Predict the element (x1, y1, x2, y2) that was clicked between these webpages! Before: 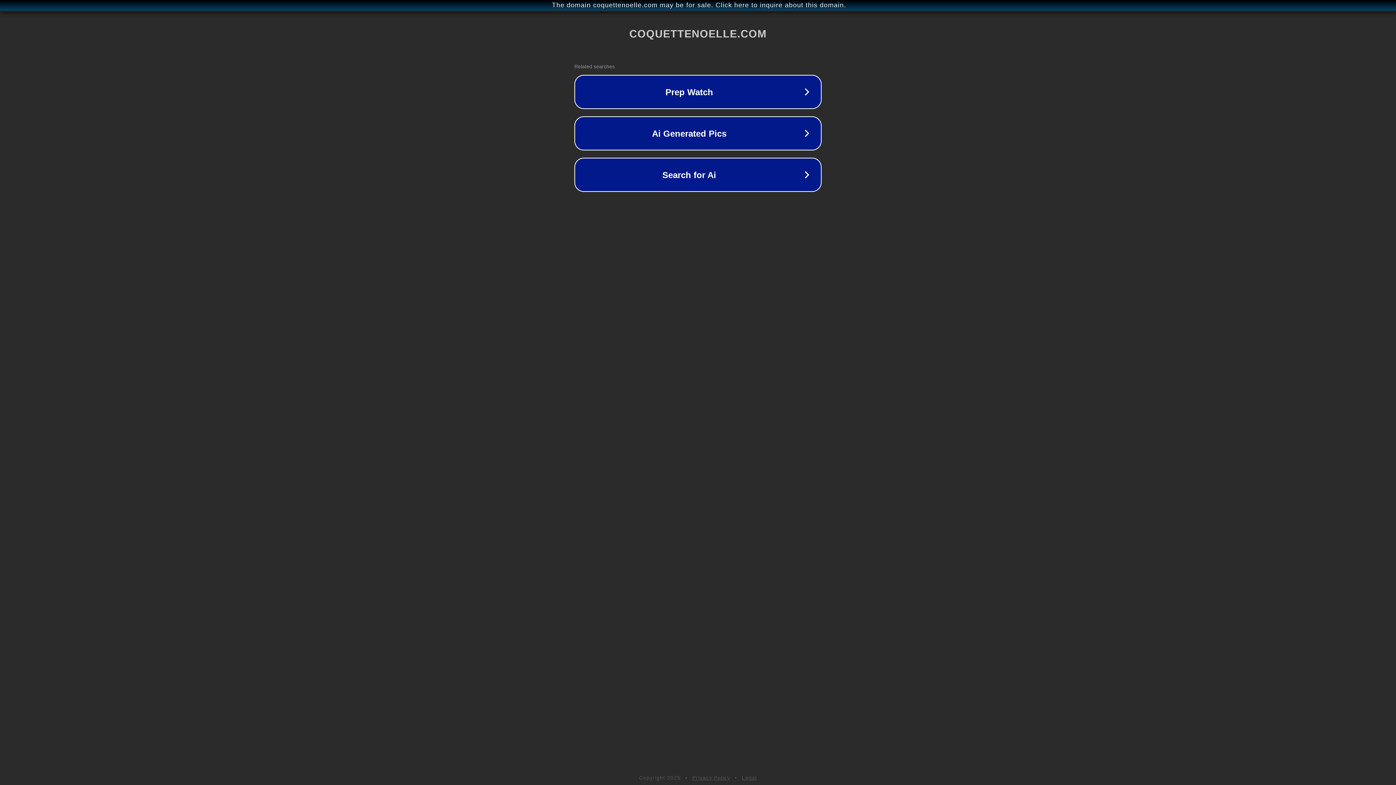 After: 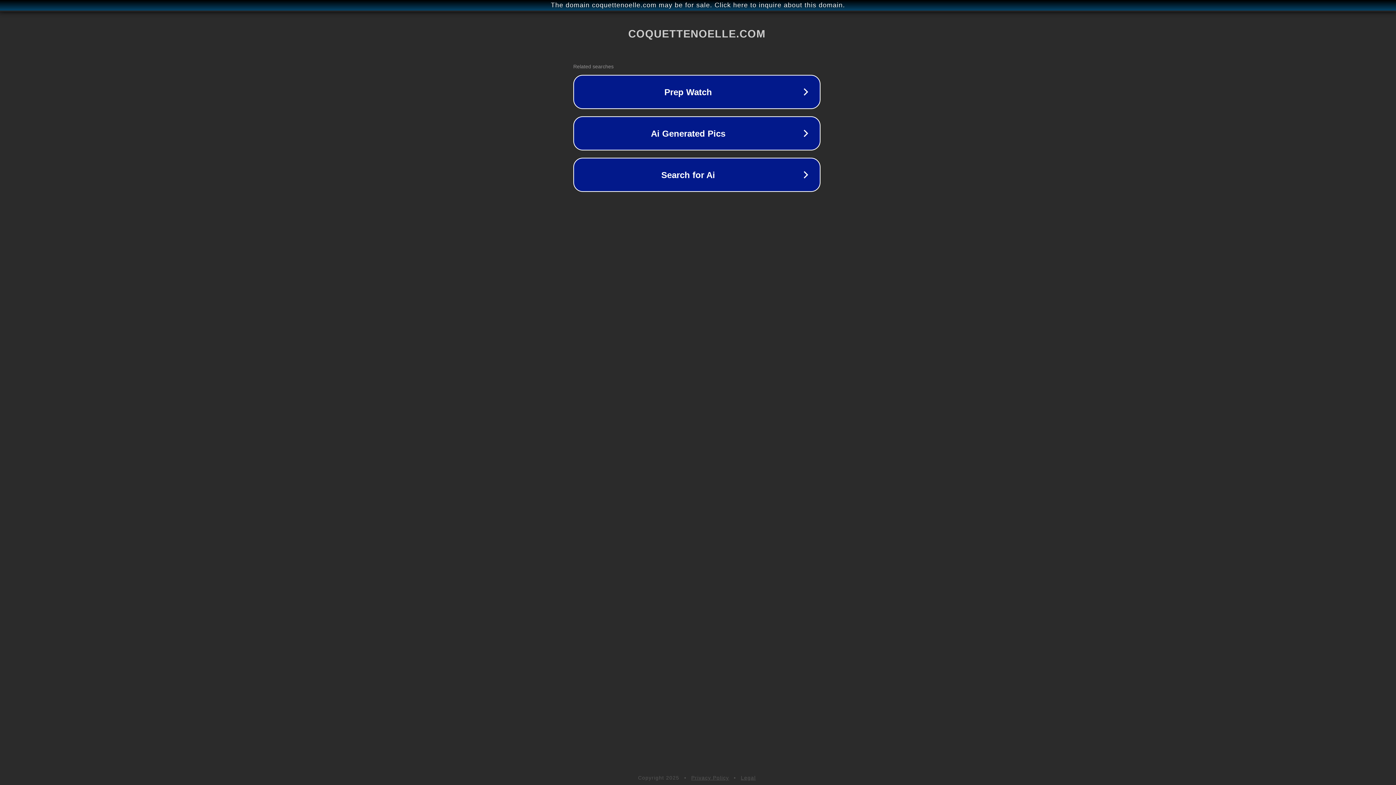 Action: bbox: (1, 1, 1397, 9) label: The domain coquettenoelle.com may be for sale. Click here to inquire about this domain.